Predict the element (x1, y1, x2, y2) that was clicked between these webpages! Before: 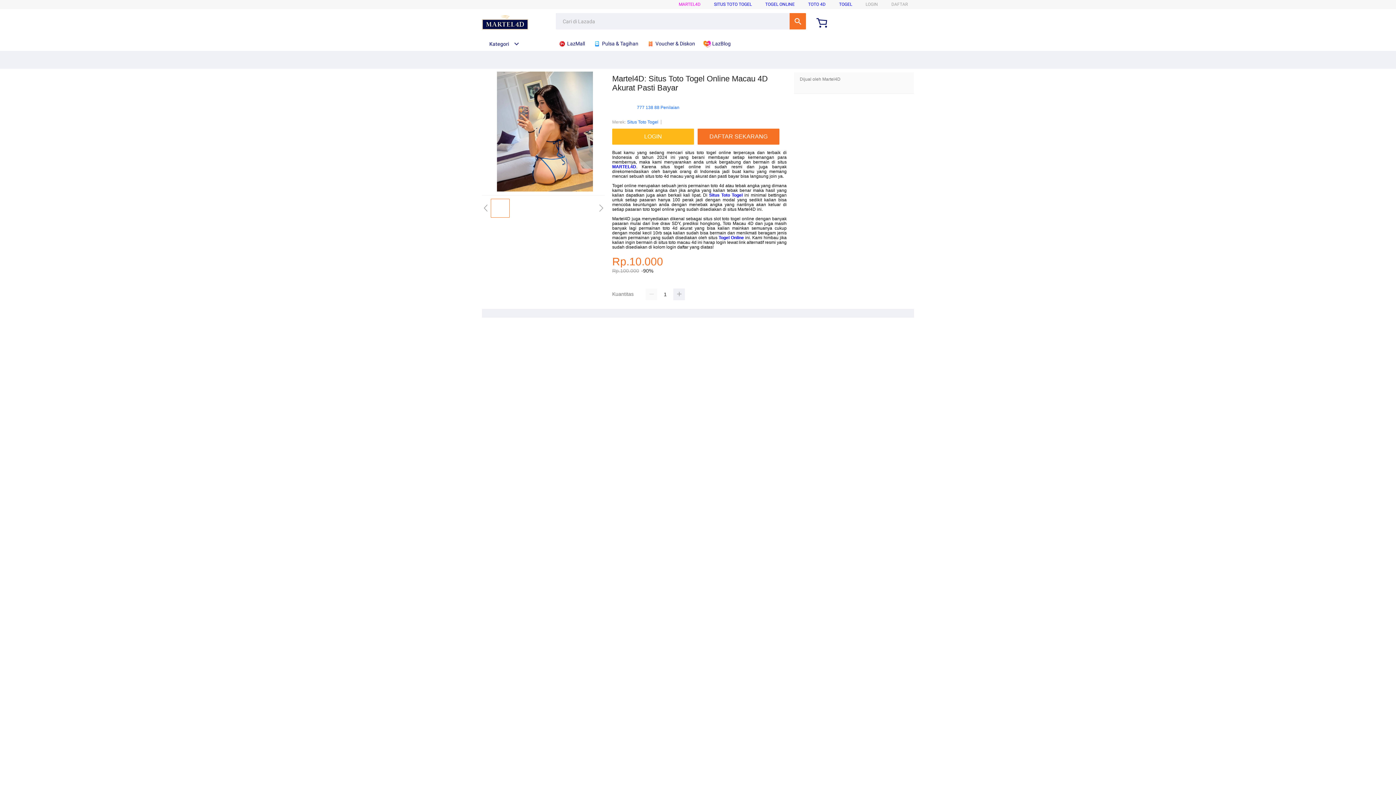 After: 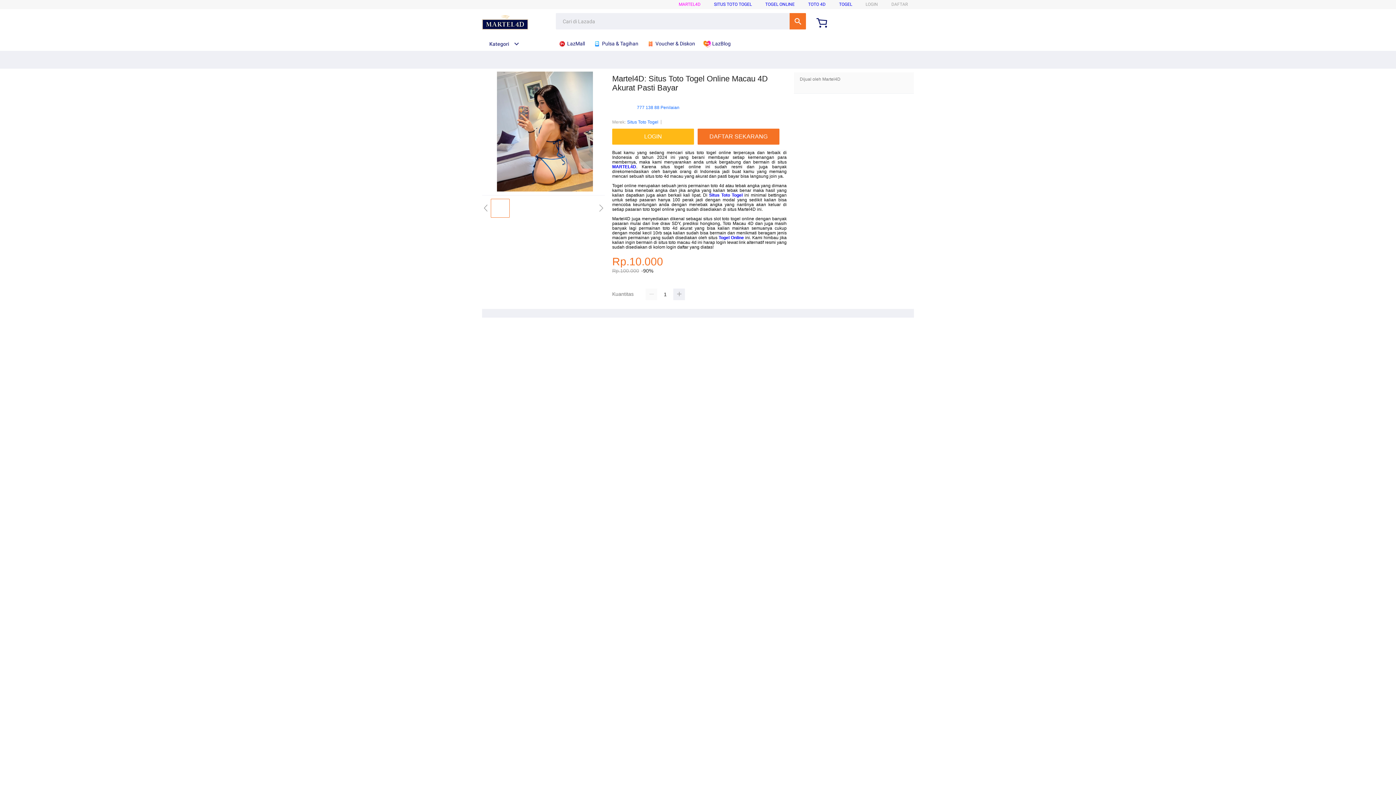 Action: label: TOTO 4D bbox: (808, 1, 825, 6)